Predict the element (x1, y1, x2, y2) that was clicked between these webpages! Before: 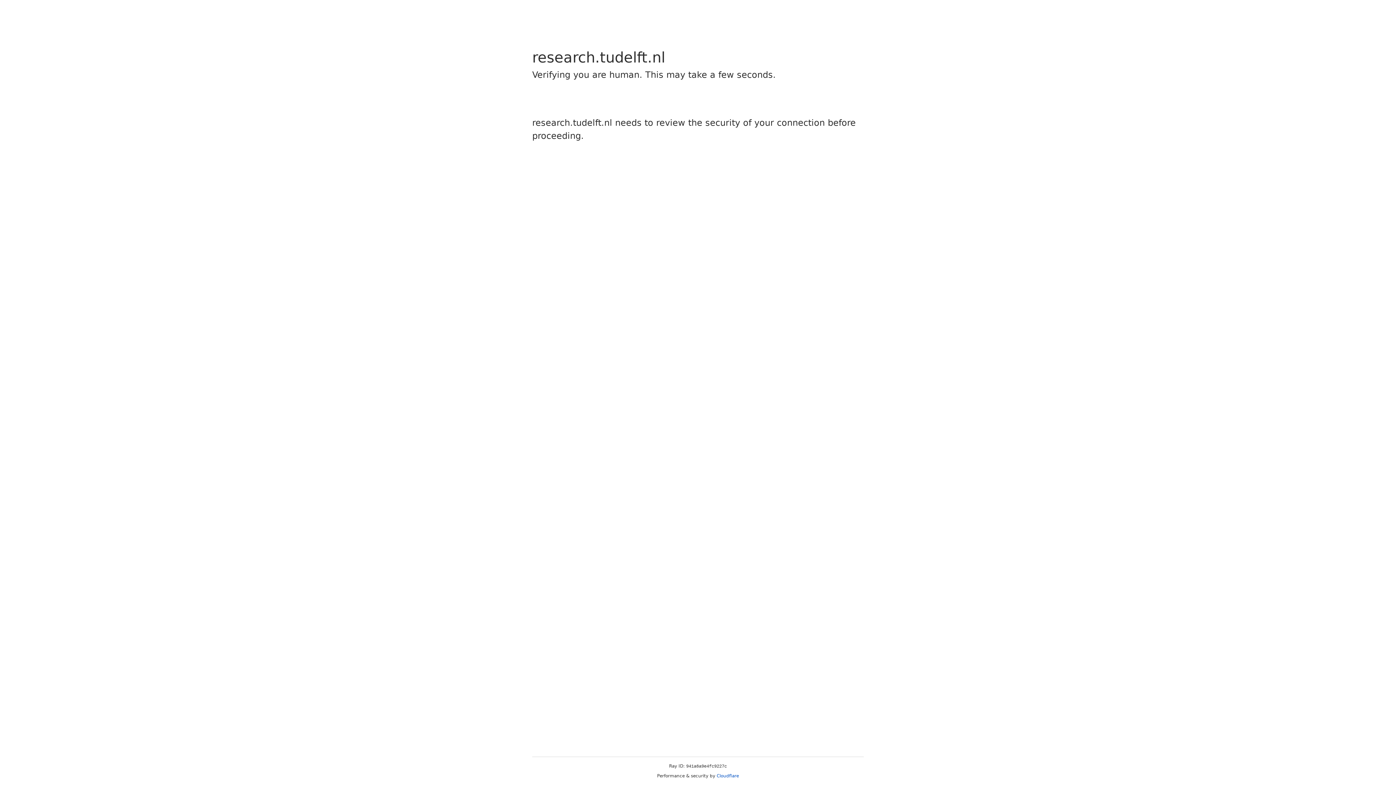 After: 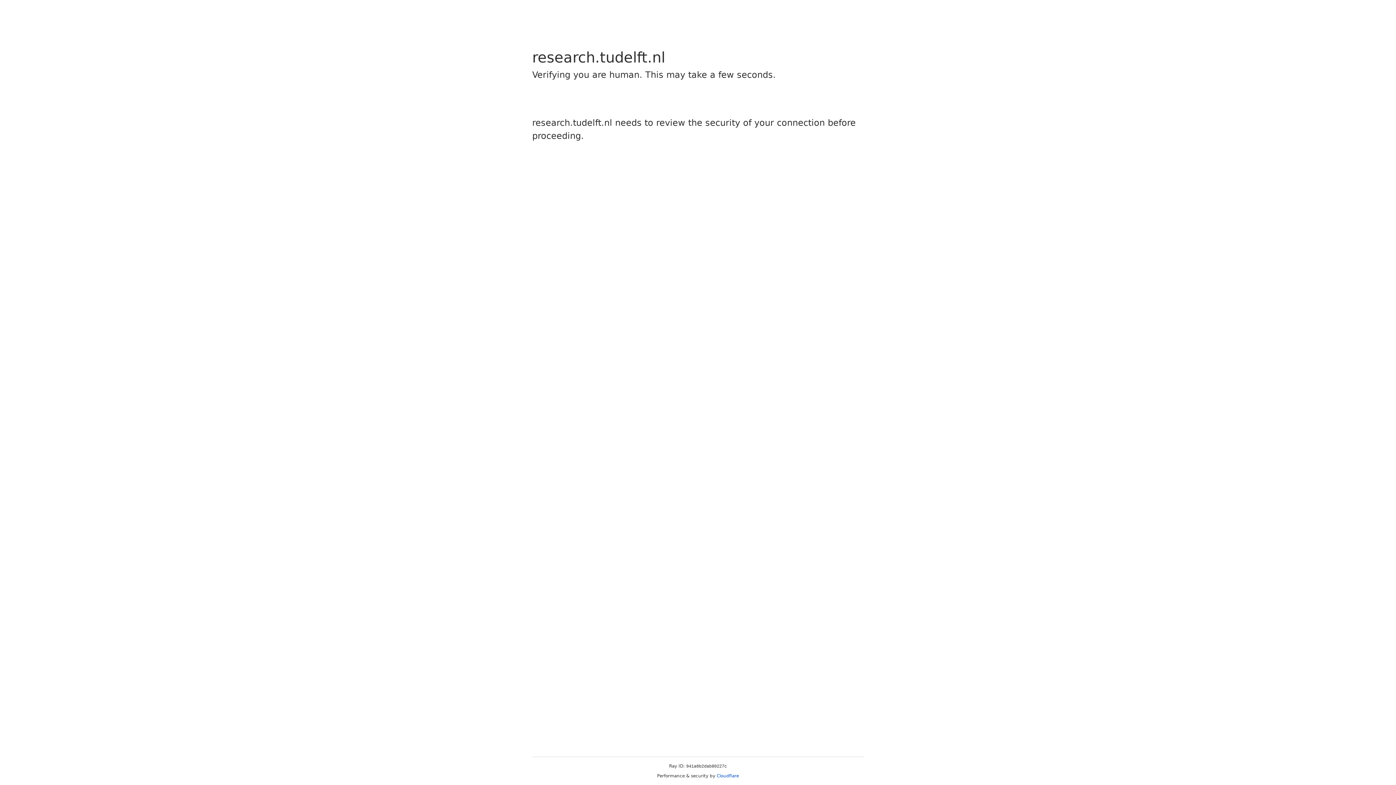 Action: label: Cloudflare bbox: (716, 773, 739, 778)